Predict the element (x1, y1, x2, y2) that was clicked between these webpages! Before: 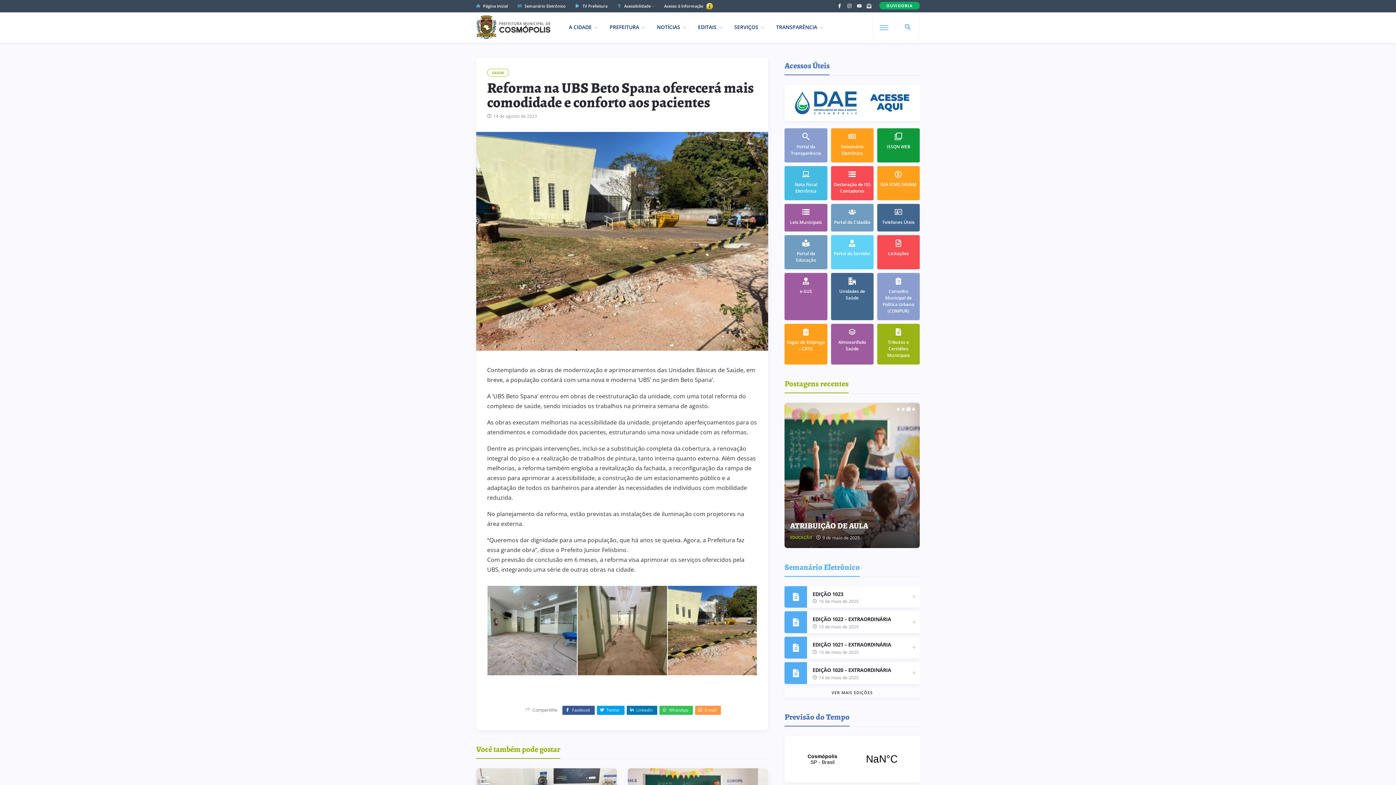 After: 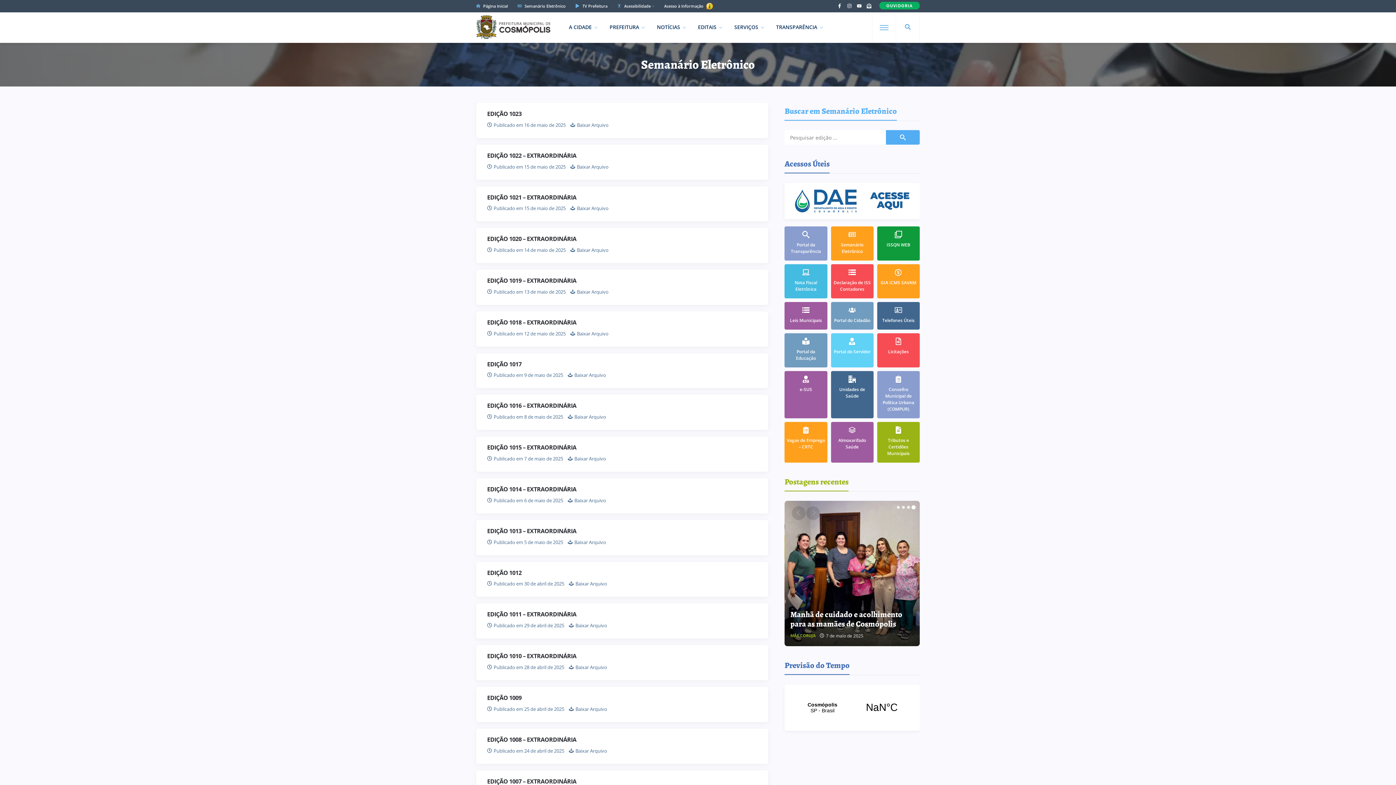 Action: label: Semanário Eletrônico bbox: (831, 128, 873, 162)